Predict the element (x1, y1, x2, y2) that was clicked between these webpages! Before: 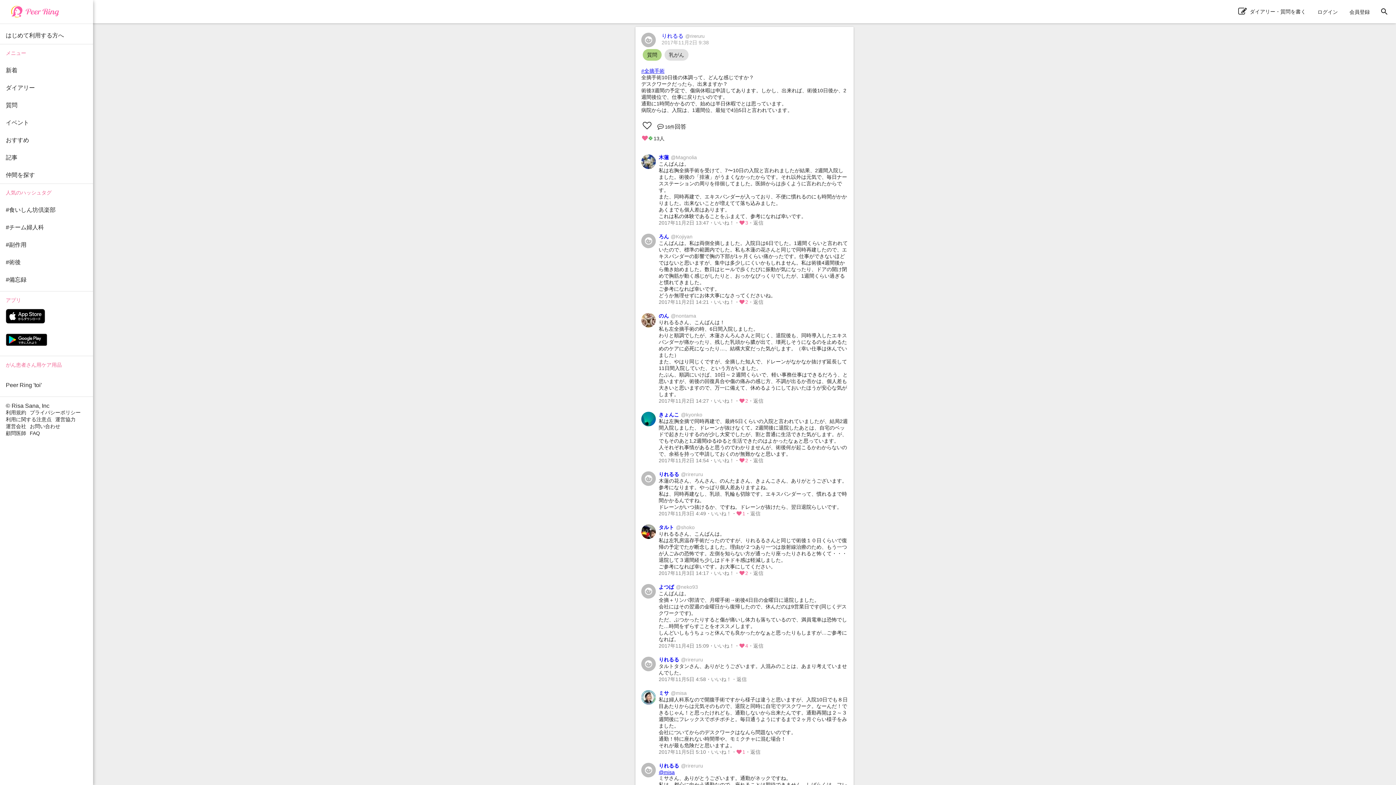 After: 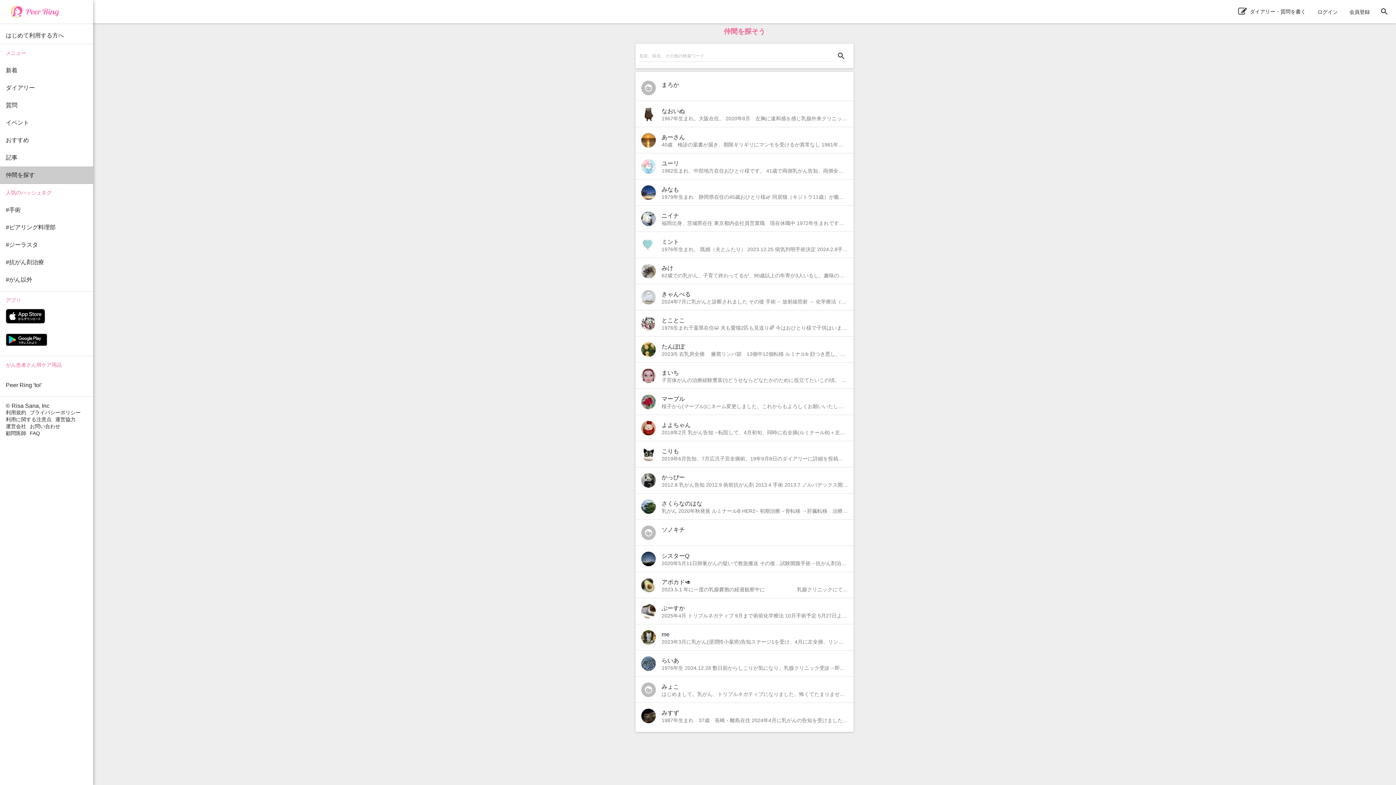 Action: bbox: (0, 166, 93, 184) label: 仲間を探す